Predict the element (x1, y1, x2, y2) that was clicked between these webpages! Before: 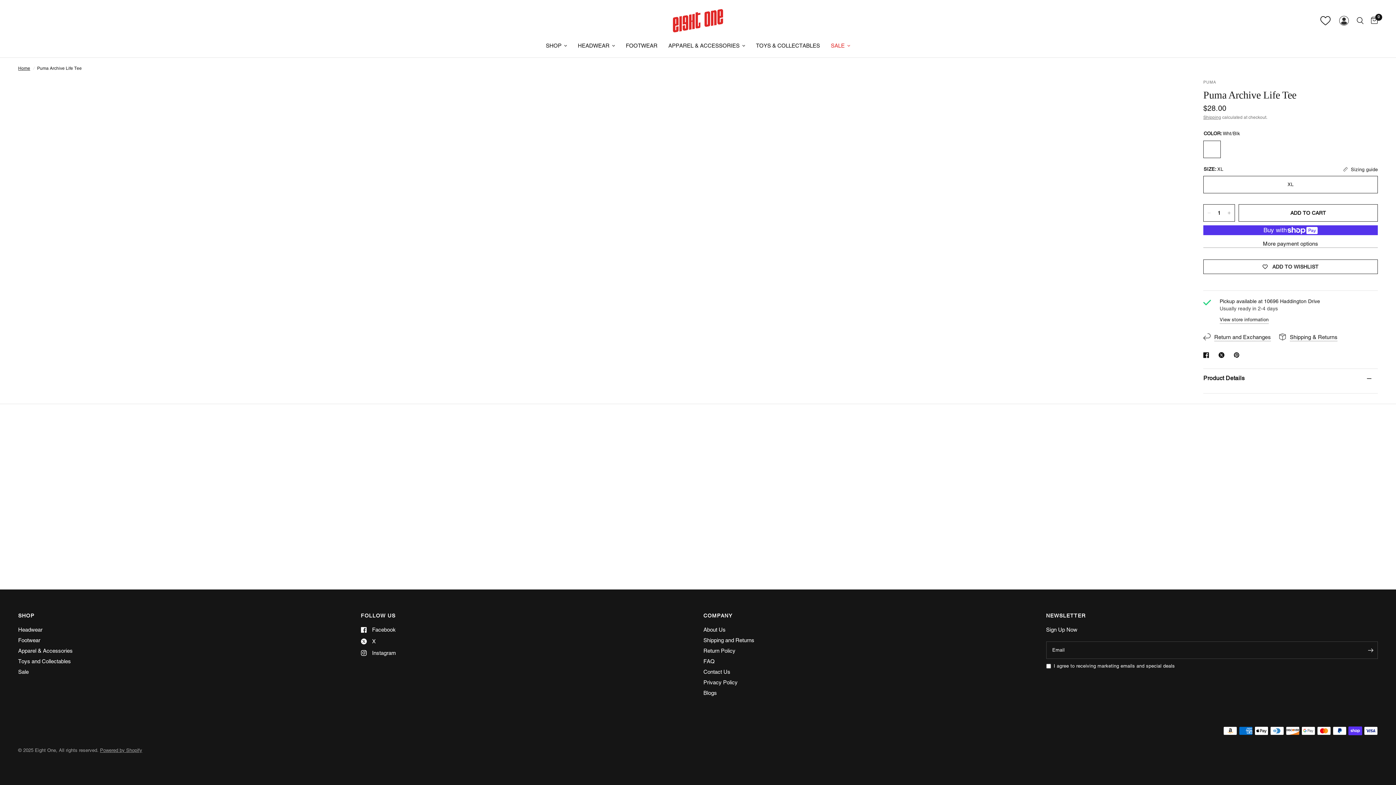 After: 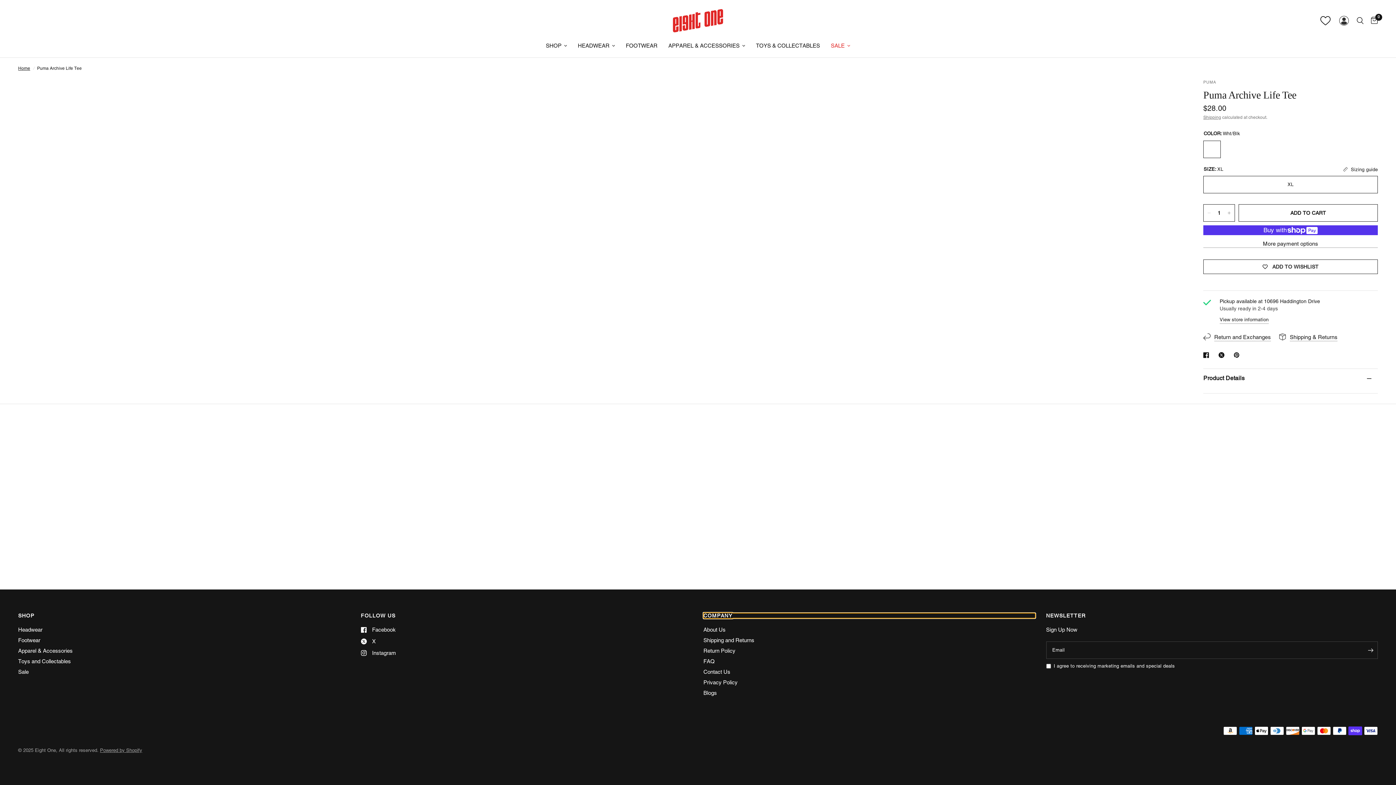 Action: bbox: (703, 613, 1035, 618) label: COMPANY